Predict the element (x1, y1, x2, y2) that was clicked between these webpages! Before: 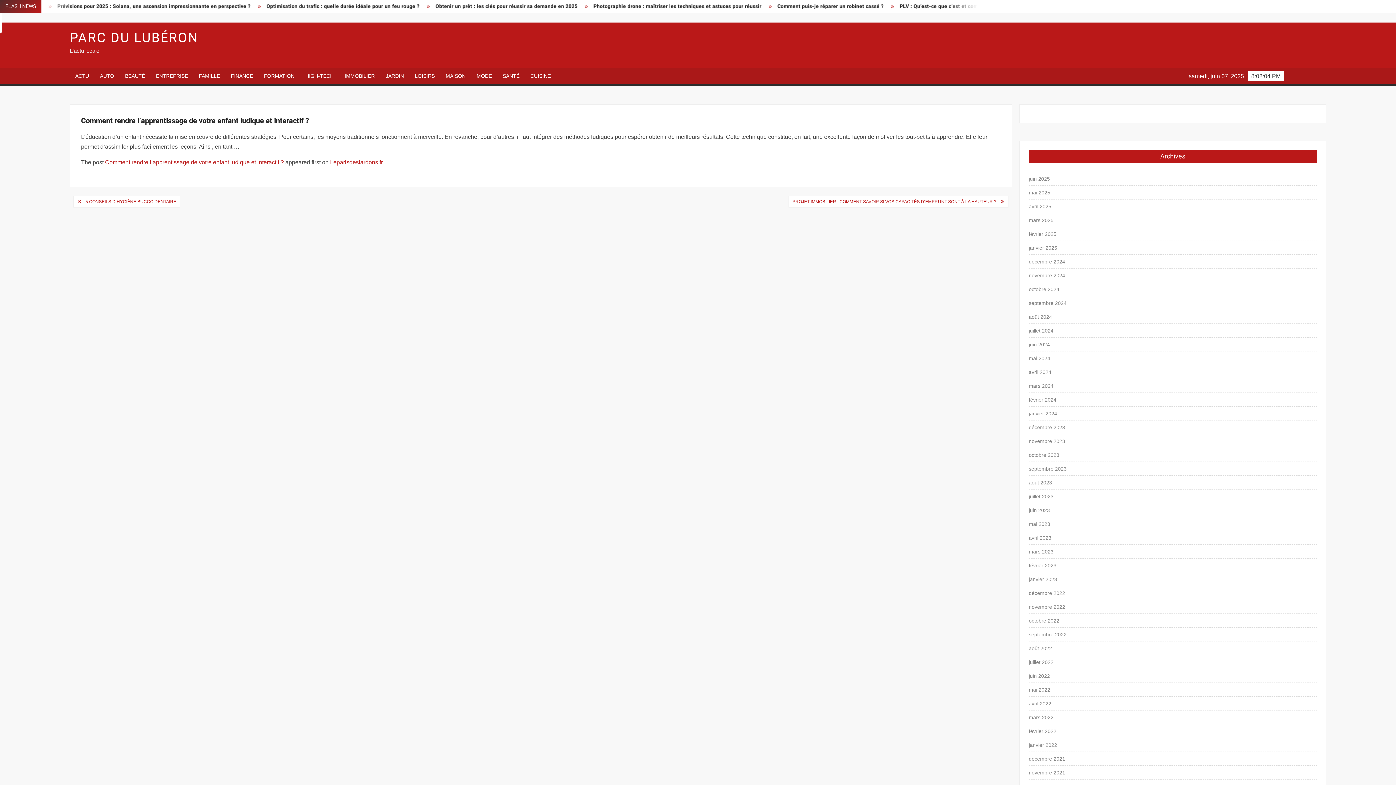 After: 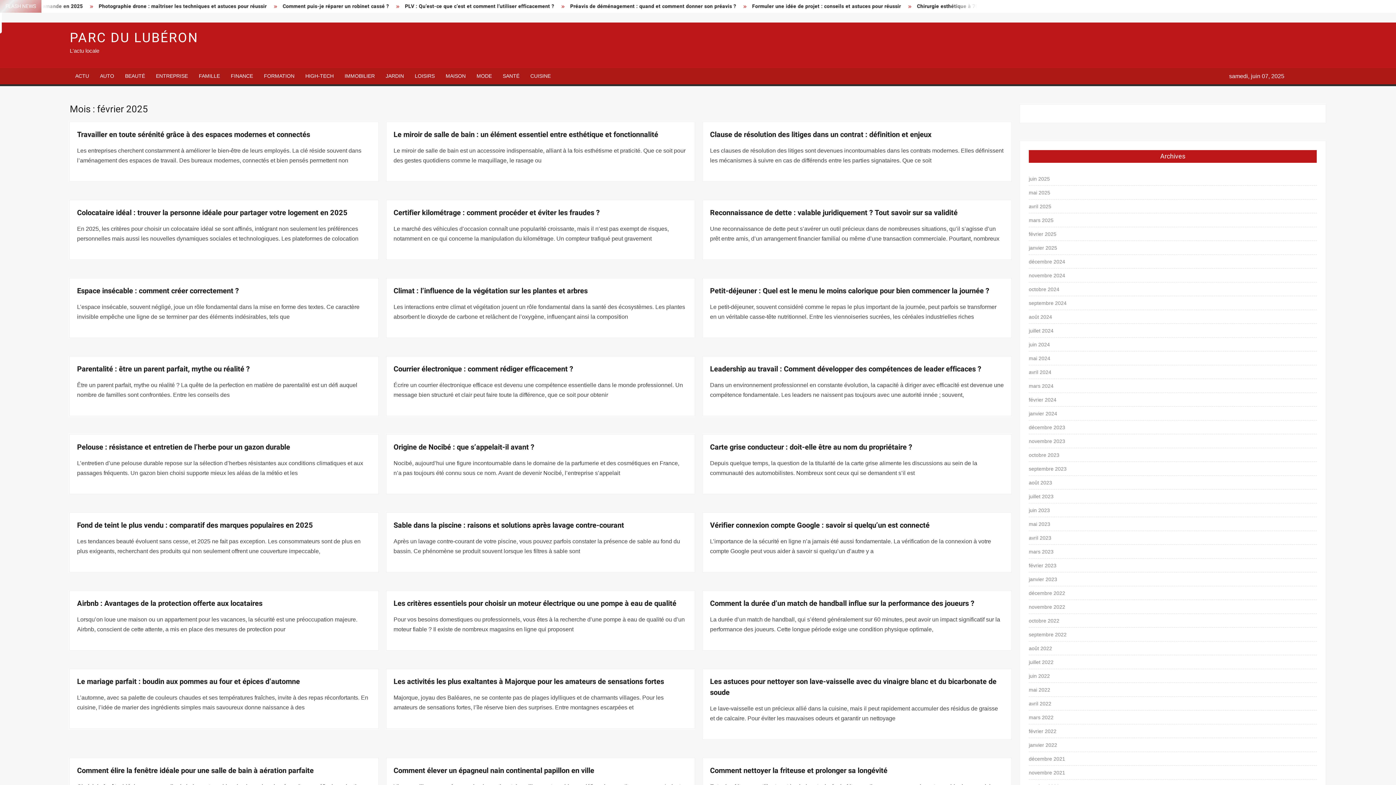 Action: bbox: (1029, 229, 1056, 238) label: février 2025